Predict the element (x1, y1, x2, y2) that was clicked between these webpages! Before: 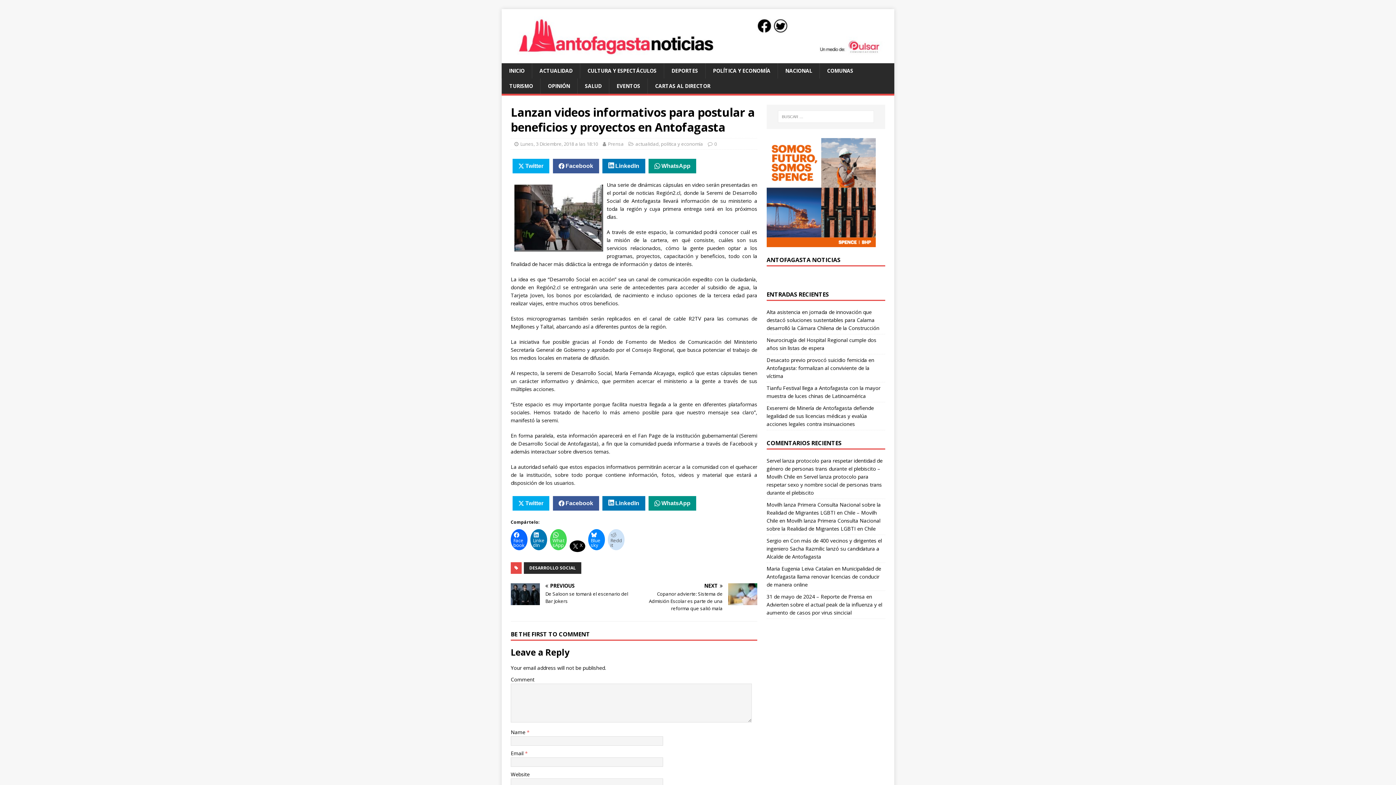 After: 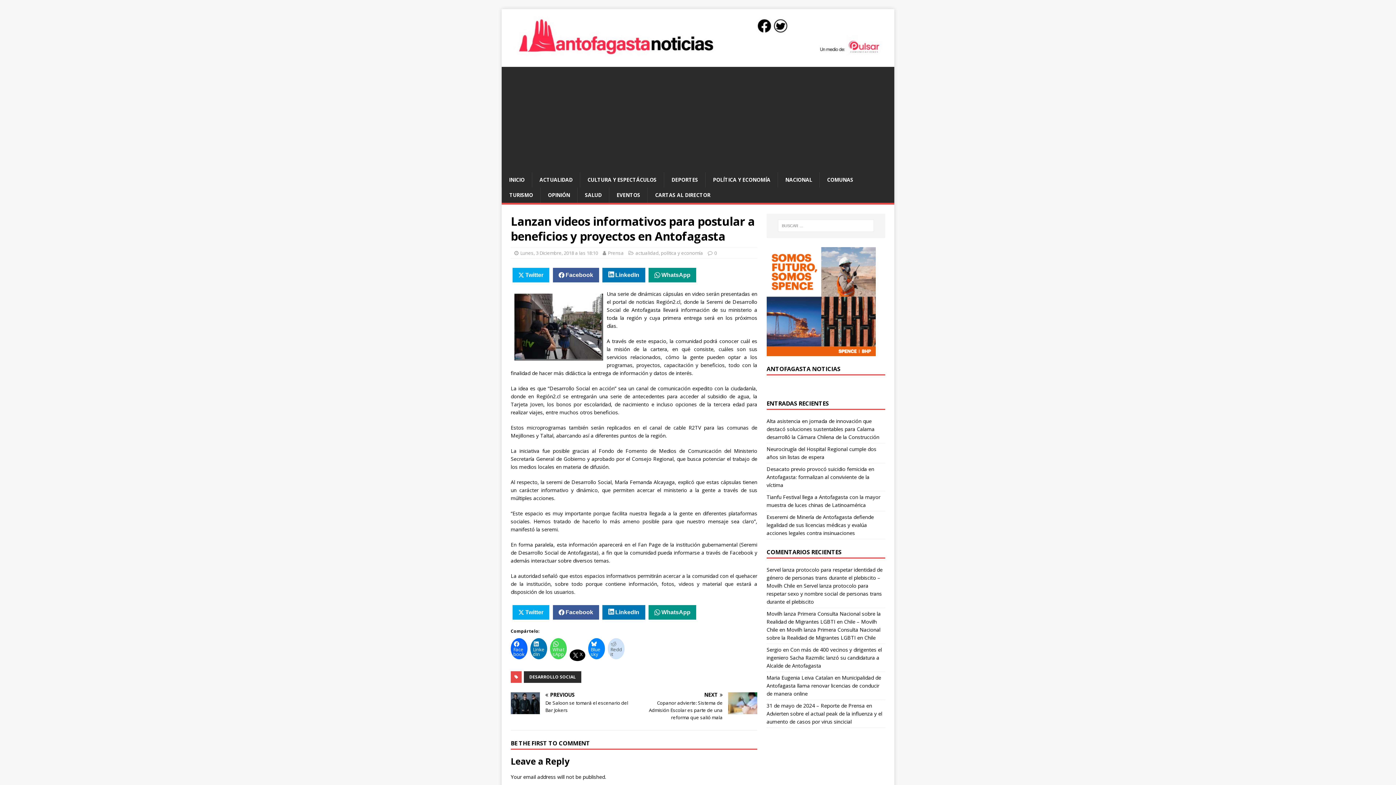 Action: bbox: (766, 239, 875, 246)